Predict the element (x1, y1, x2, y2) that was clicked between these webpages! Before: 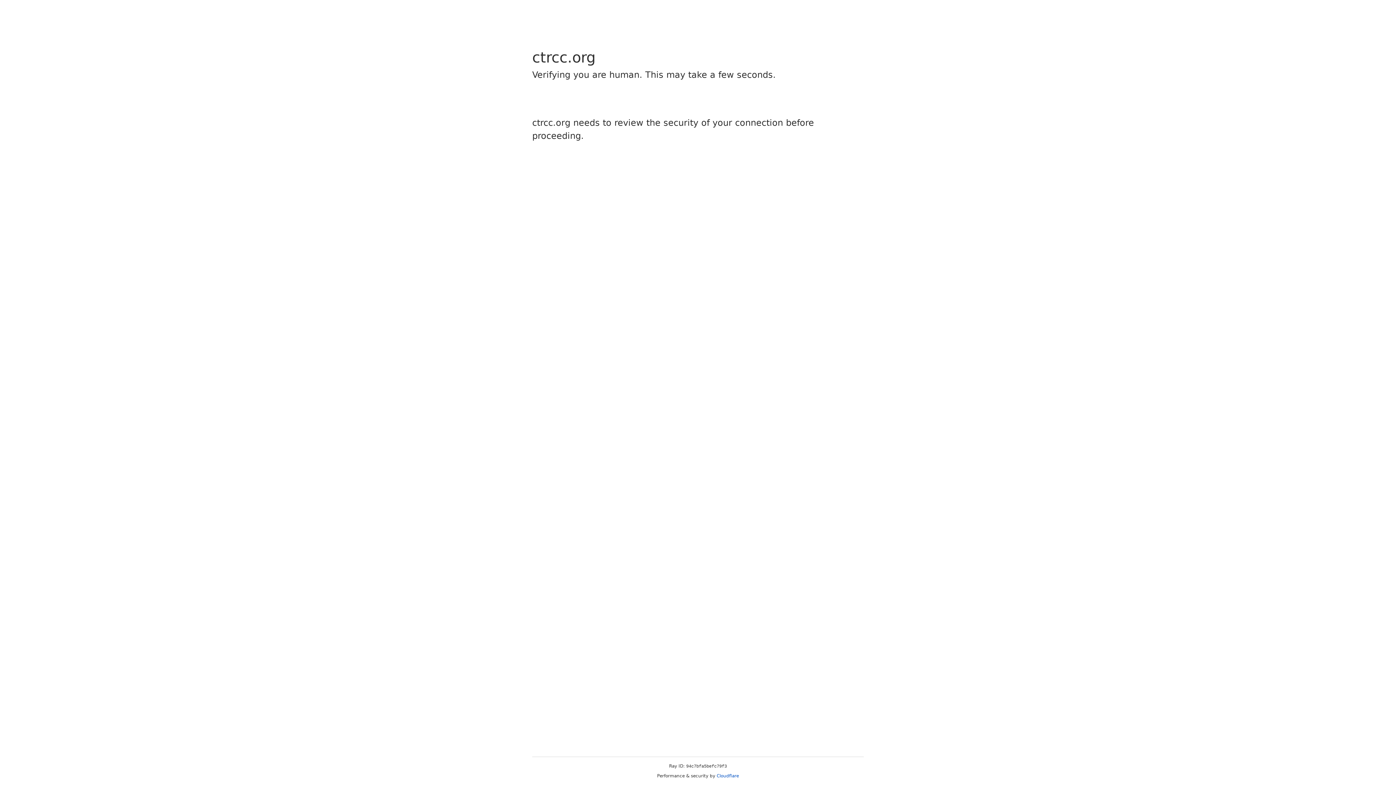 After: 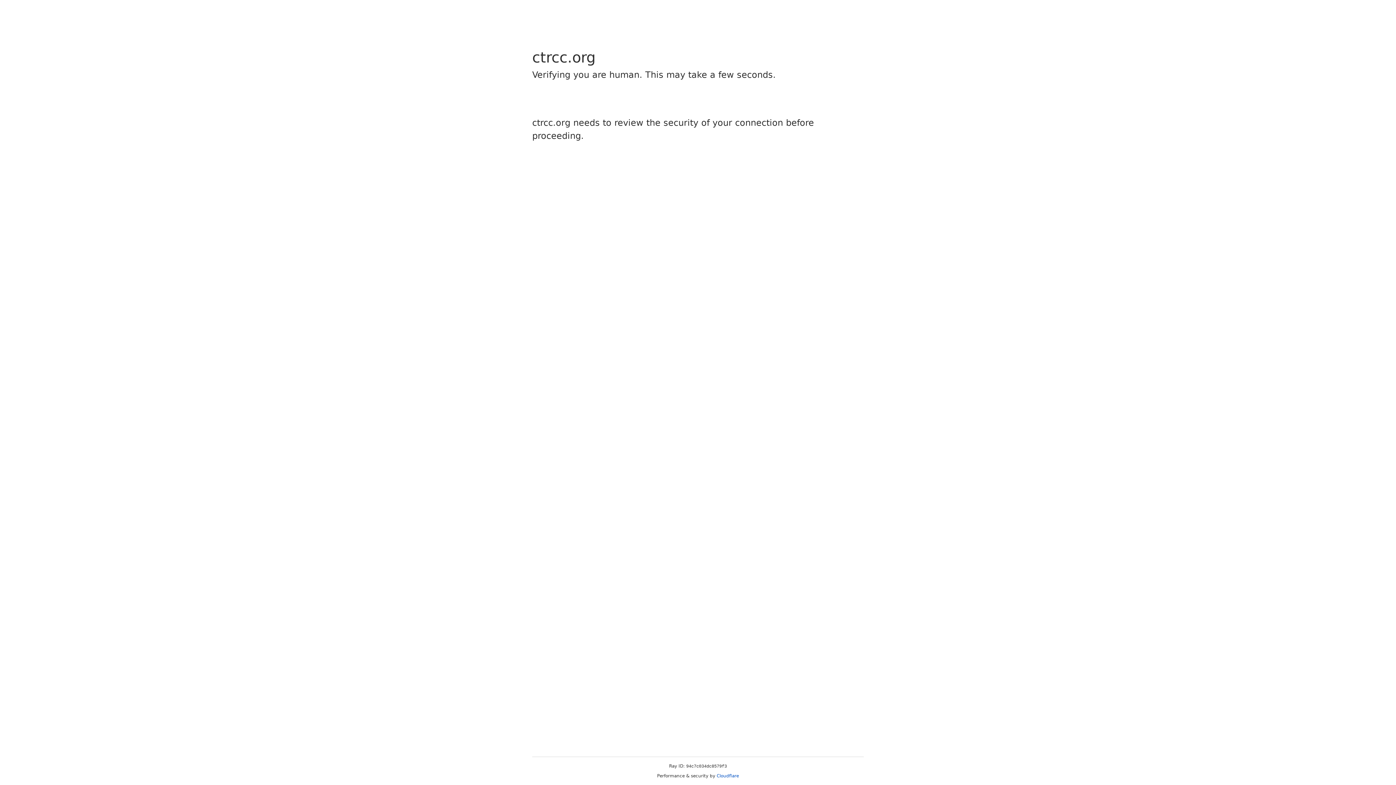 Action: label: Cloudflare bbox: (716, 773, 739, 778)